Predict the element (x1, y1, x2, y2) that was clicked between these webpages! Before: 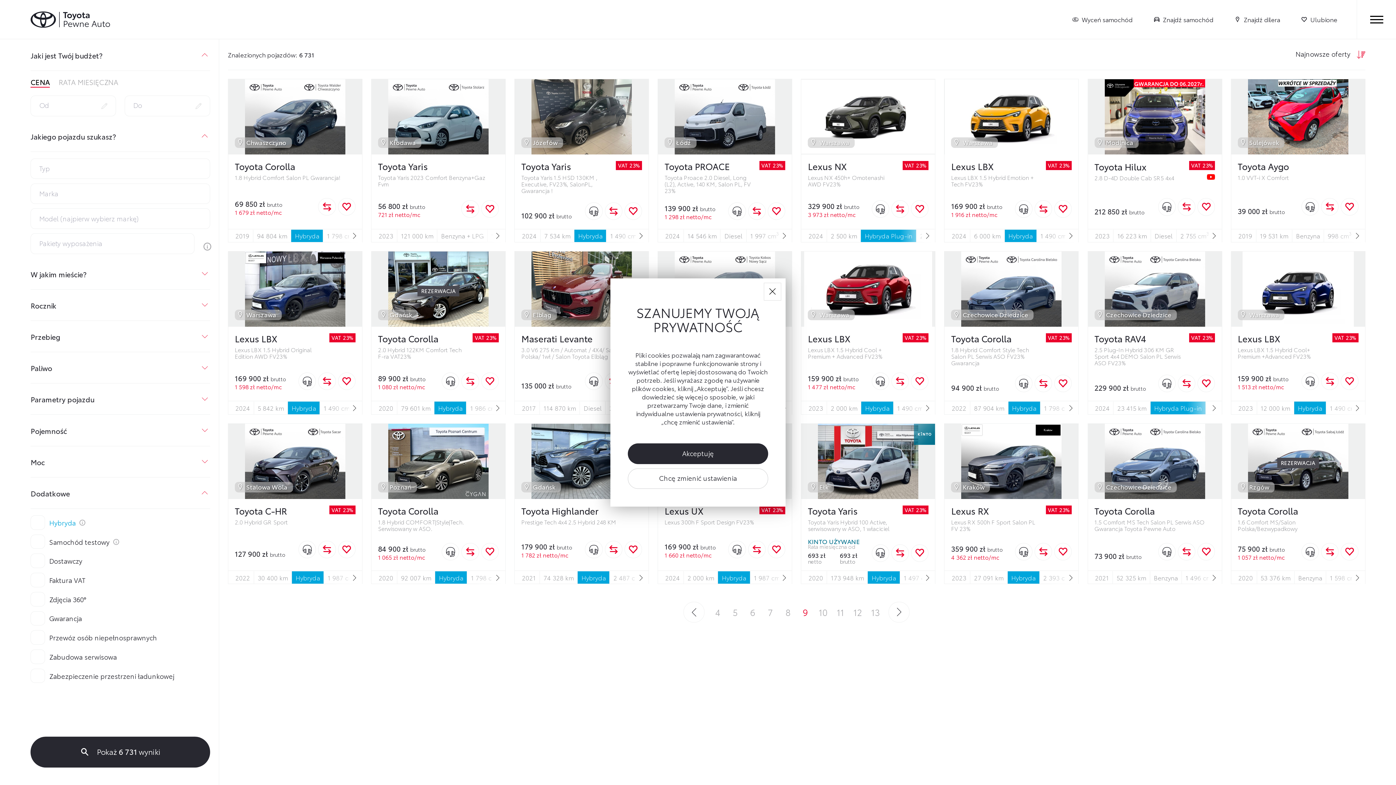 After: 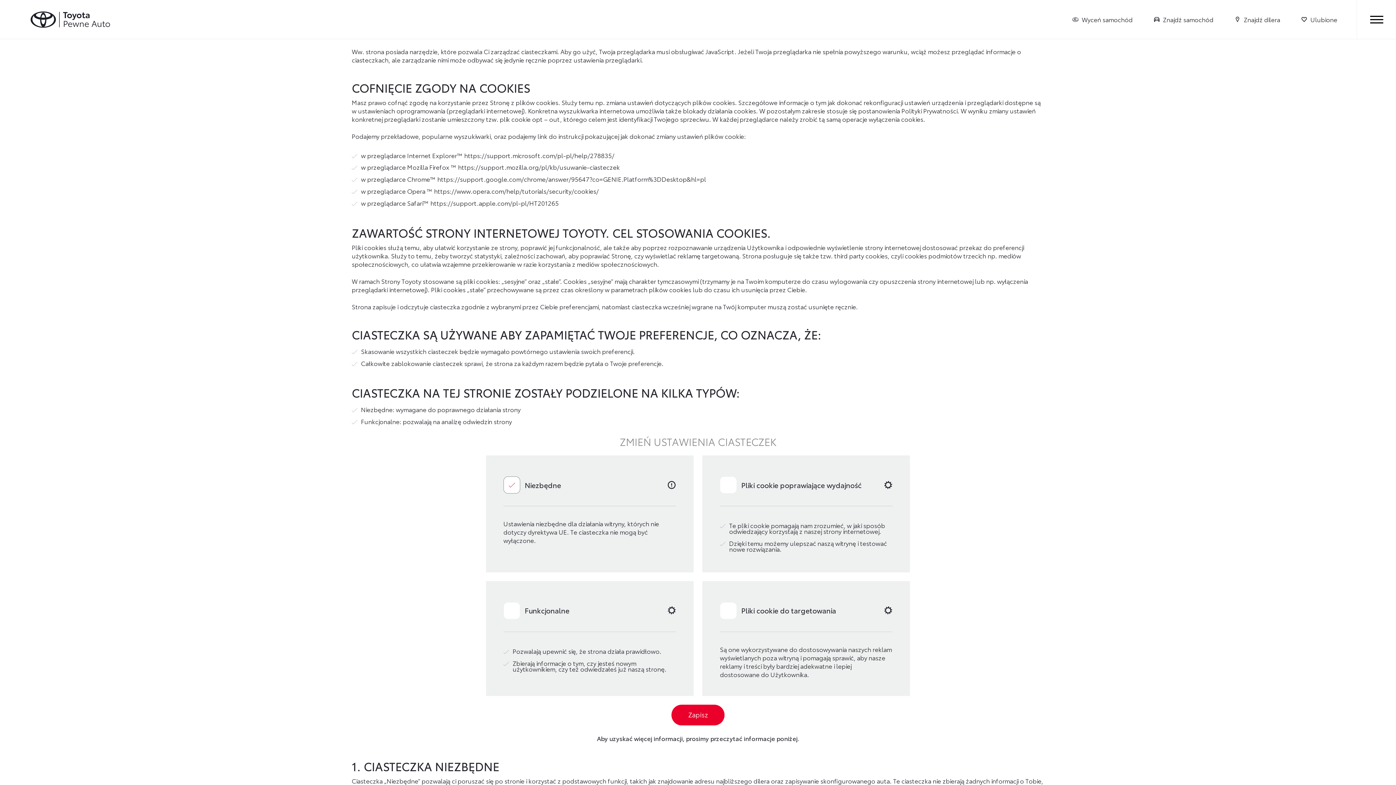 Action: label: Chcę zmienić ustawienia bbox: (628, 468, 768, 489)